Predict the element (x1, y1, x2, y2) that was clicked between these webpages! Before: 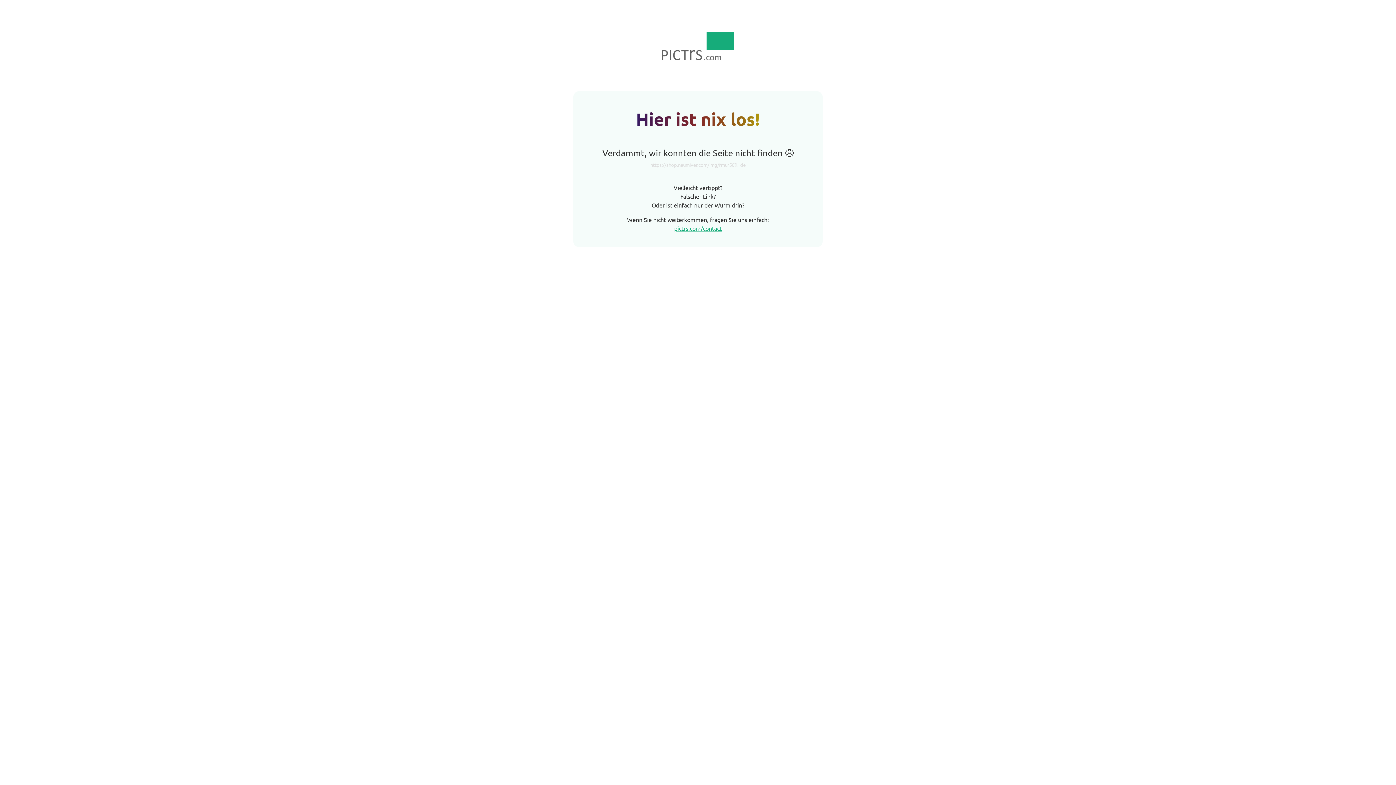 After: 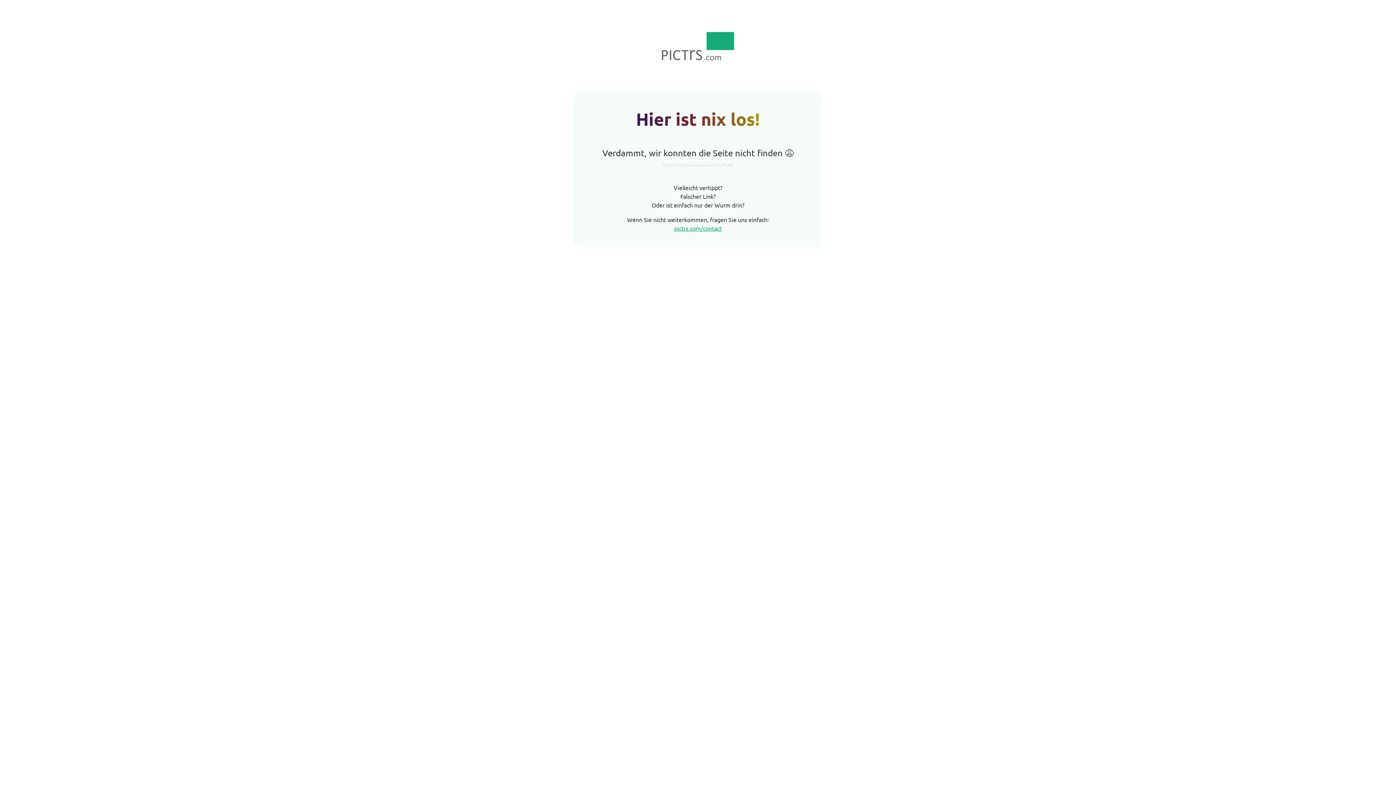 Action: bbox: (661, 54, 734, 61)